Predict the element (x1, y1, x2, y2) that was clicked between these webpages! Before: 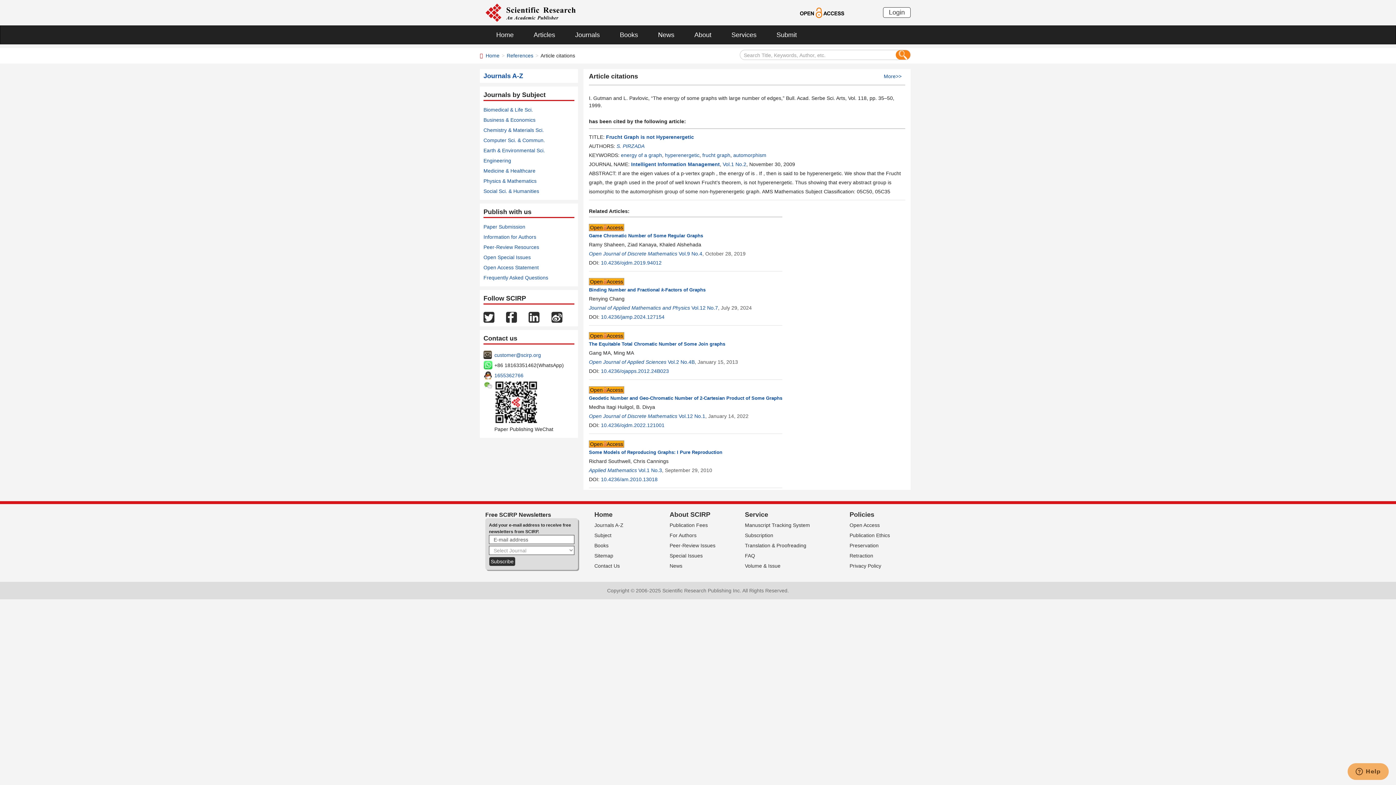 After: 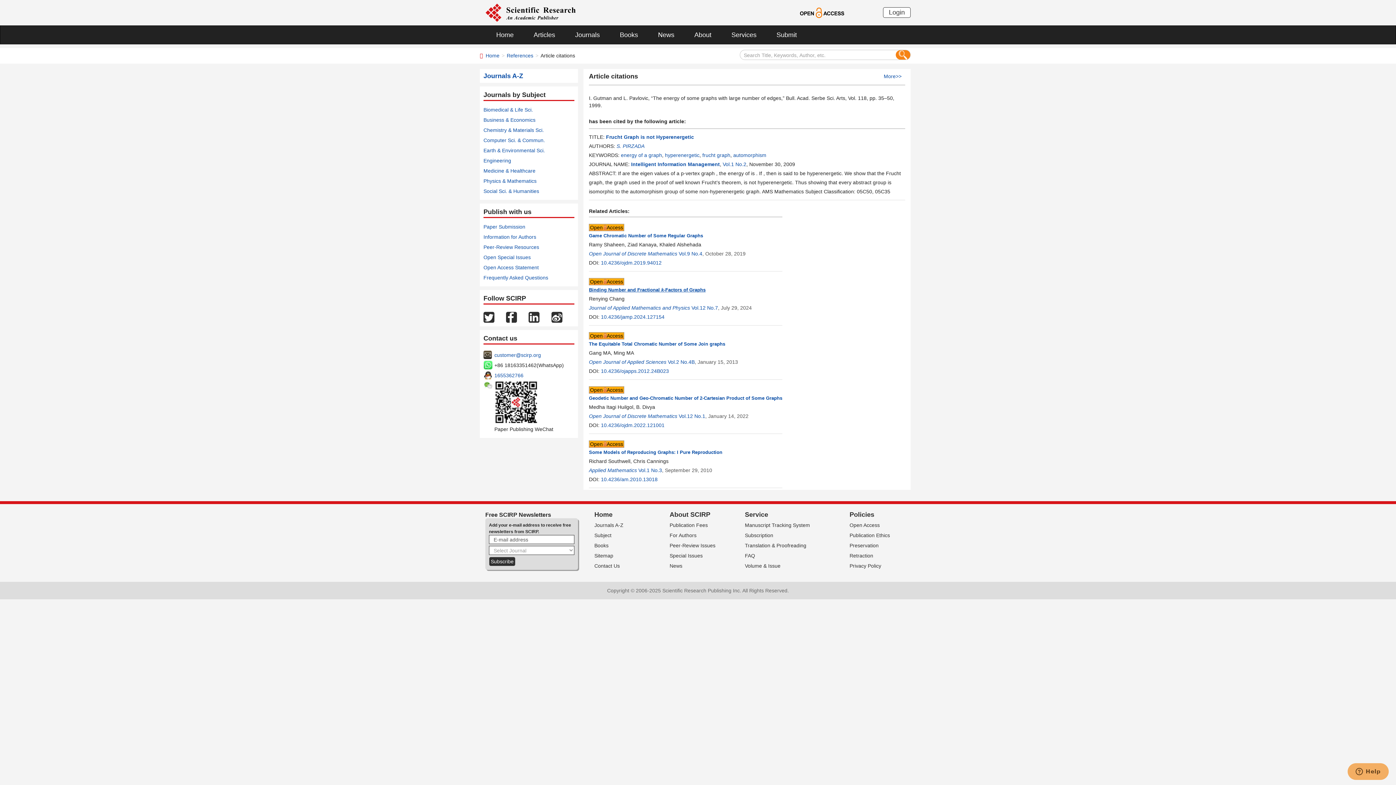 Action: label: Binding Number and Fractional k-Factors of Graphs bbox: (589, 287, 705, 292)